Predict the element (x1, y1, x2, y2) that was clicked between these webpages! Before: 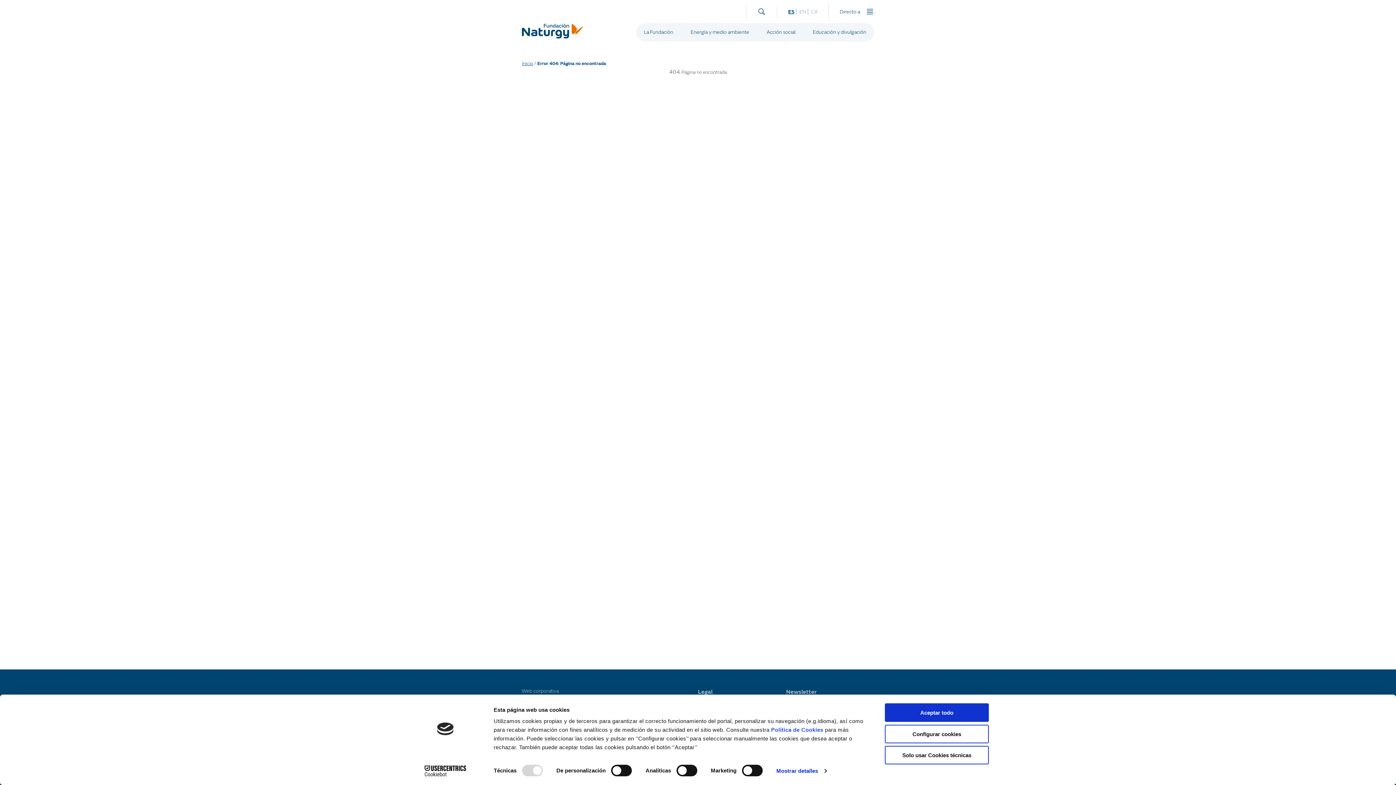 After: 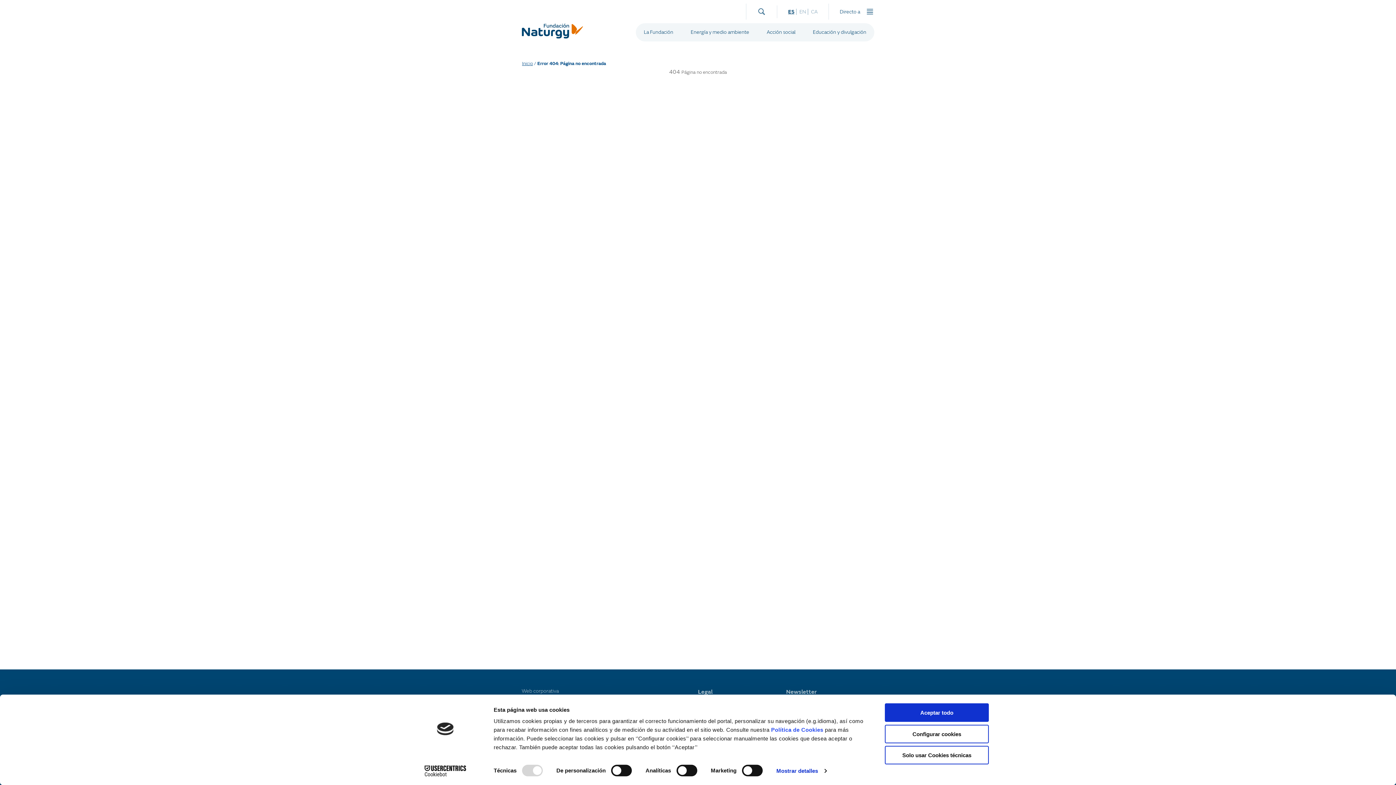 Action: bbox: (413, 765, 477, 776) label: Cookiebot - opens in a new window